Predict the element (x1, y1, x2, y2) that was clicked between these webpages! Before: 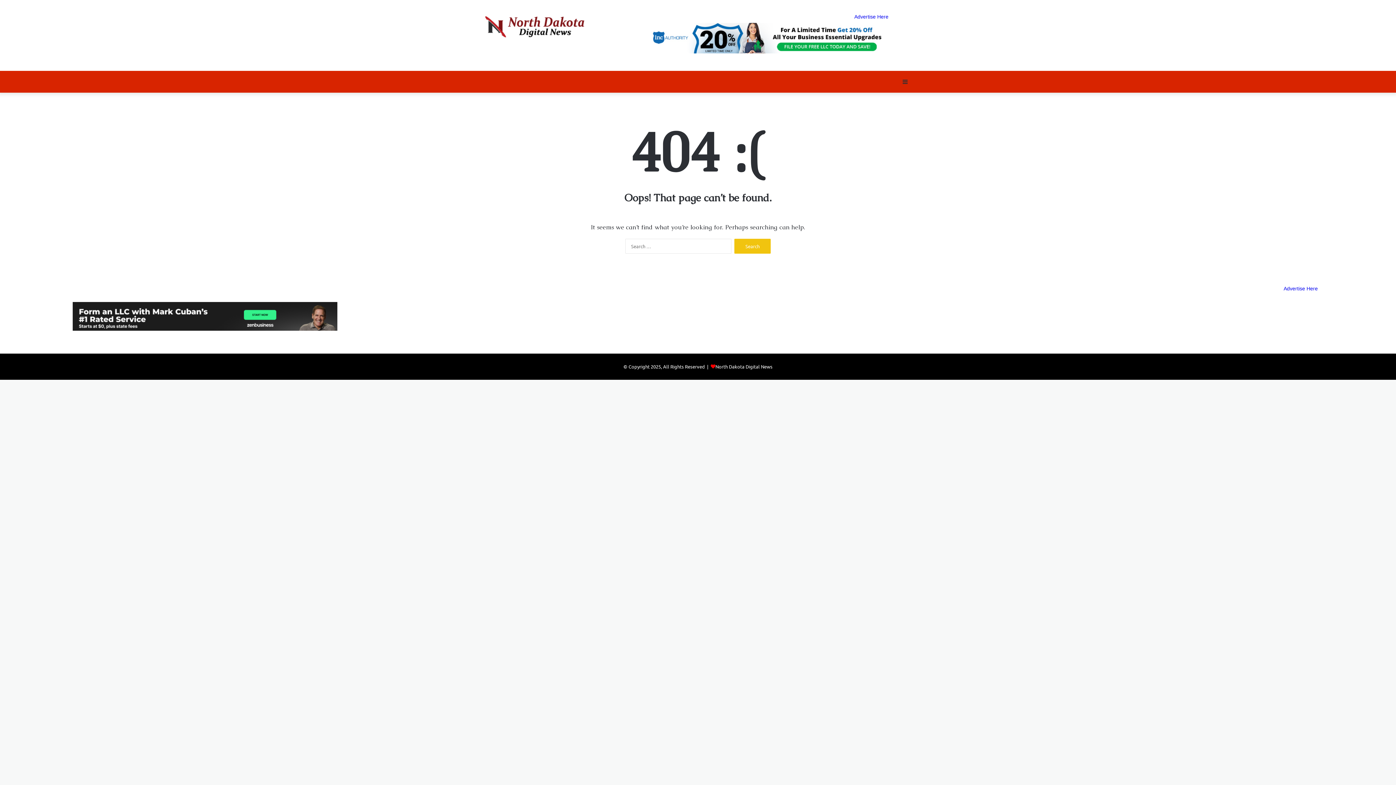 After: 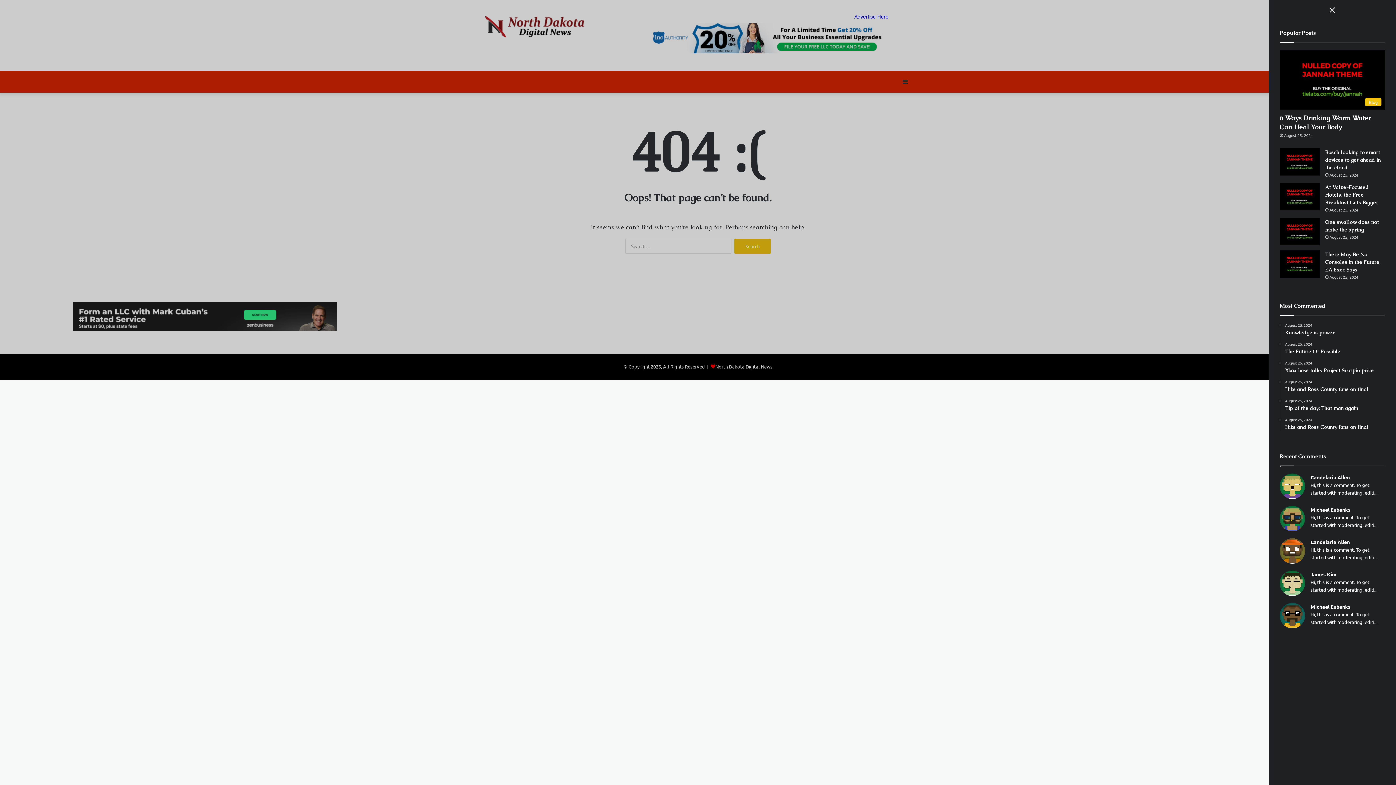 Action: bbox: (900, 70, 910, 92) label: Sidebar